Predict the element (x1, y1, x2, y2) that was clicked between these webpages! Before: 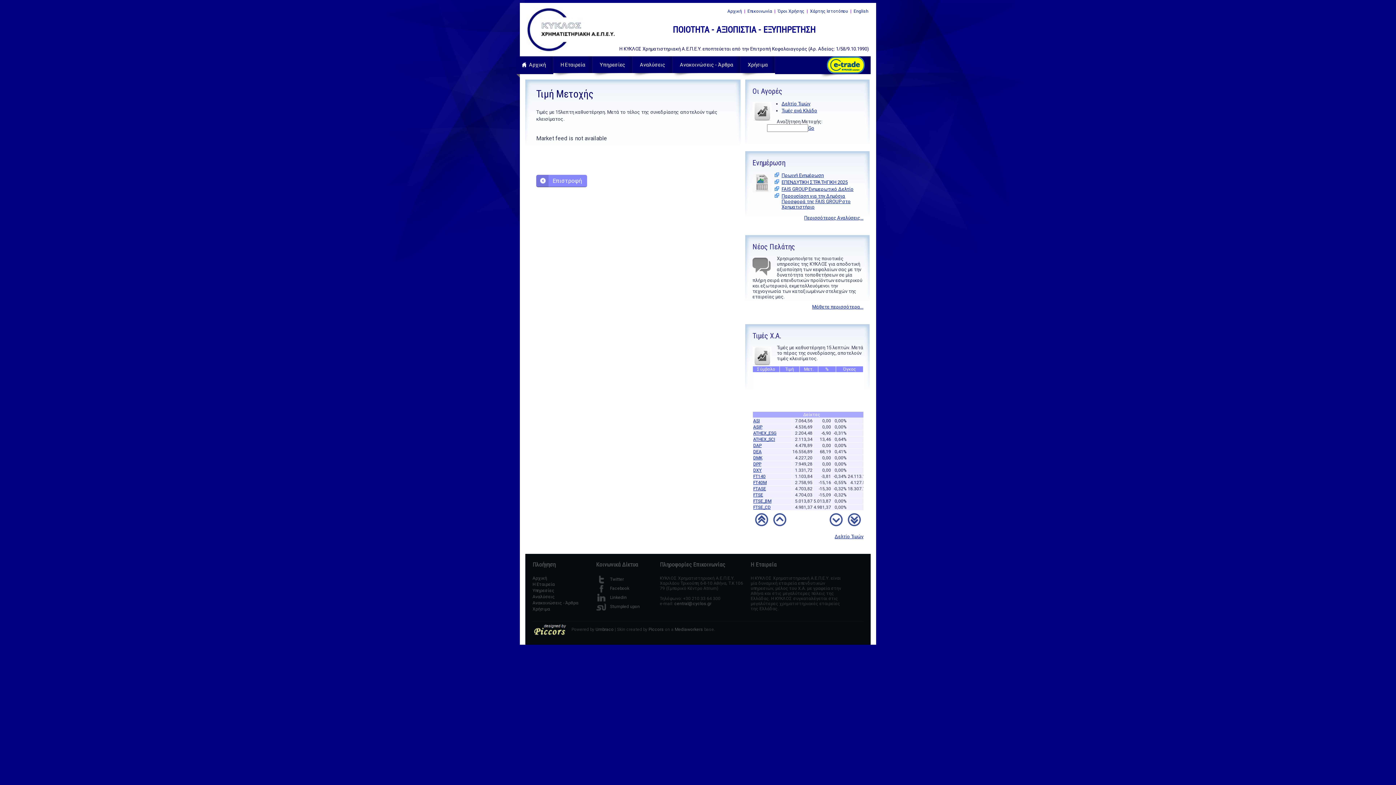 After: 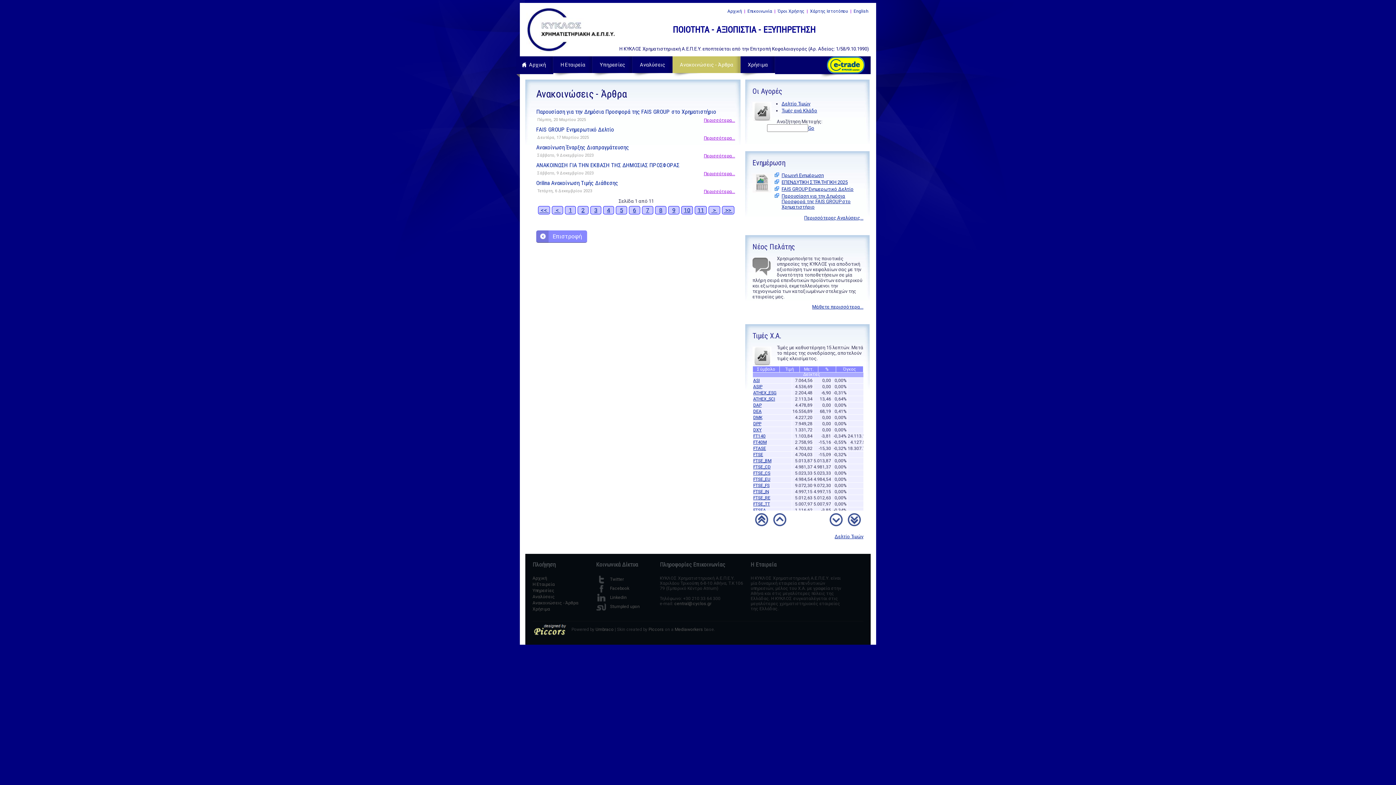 Action: bbox: (672, 56, 740, 77) label: Ανακοινώσεις - Άρθρα